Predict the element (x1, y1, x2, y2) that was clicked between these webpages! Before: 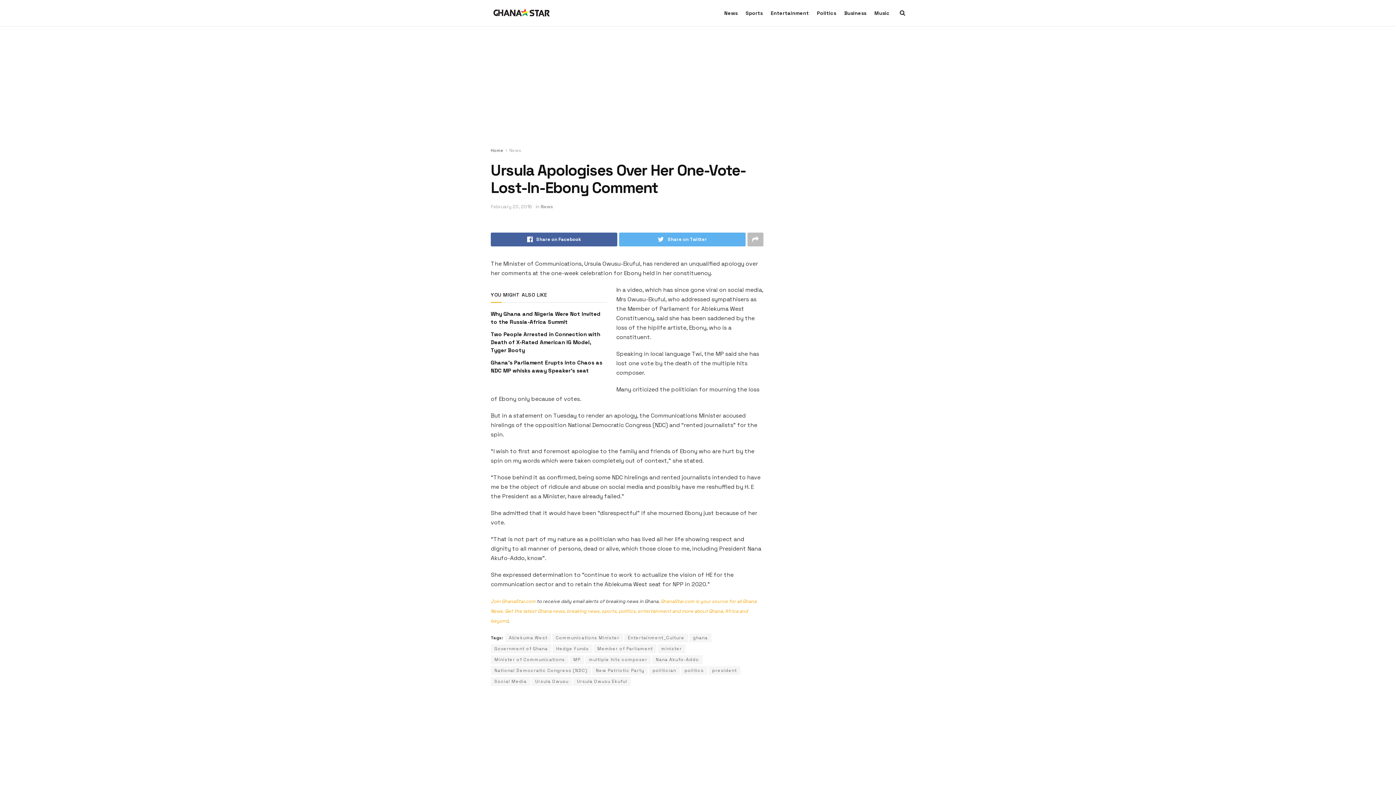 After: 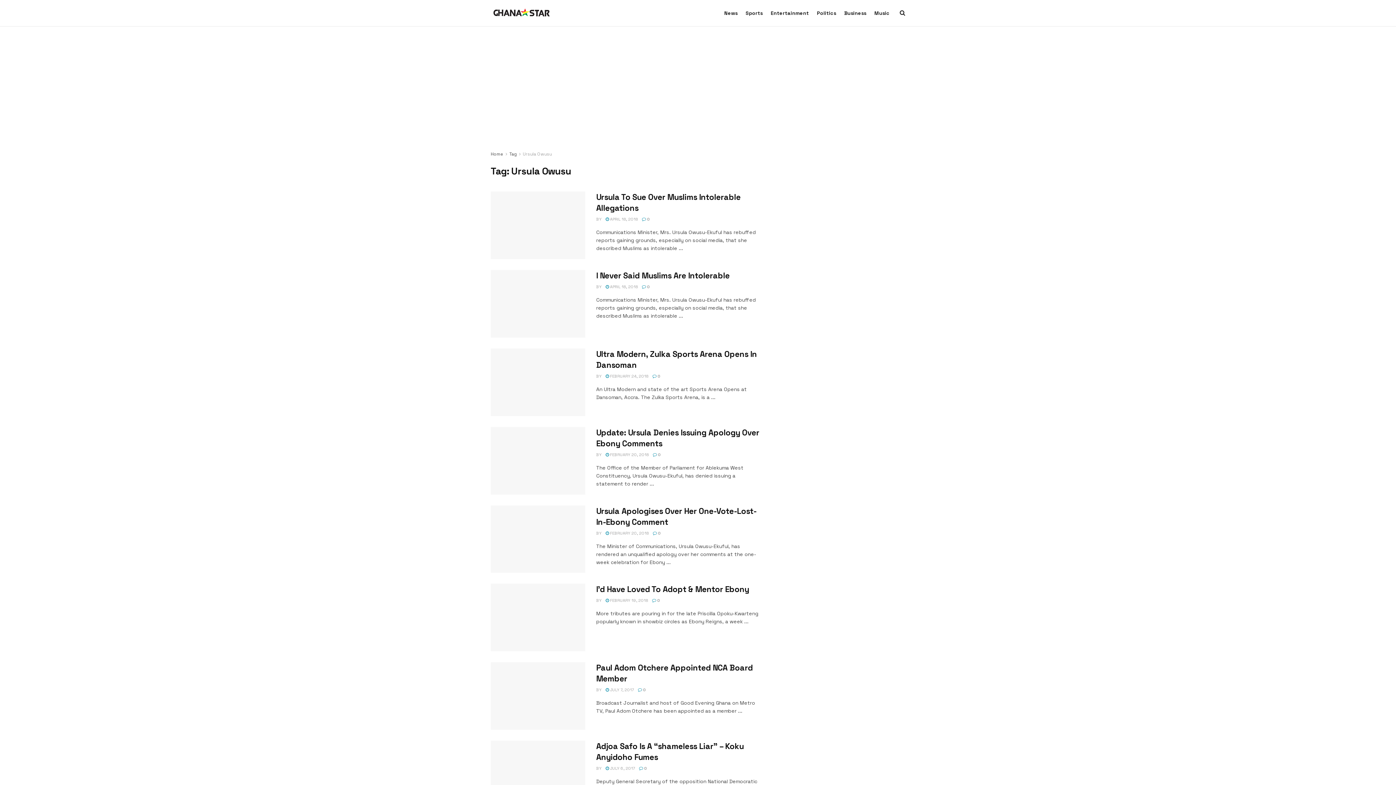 Action: bbox: (531, 677, 572, 686) label: Ursula Owusu